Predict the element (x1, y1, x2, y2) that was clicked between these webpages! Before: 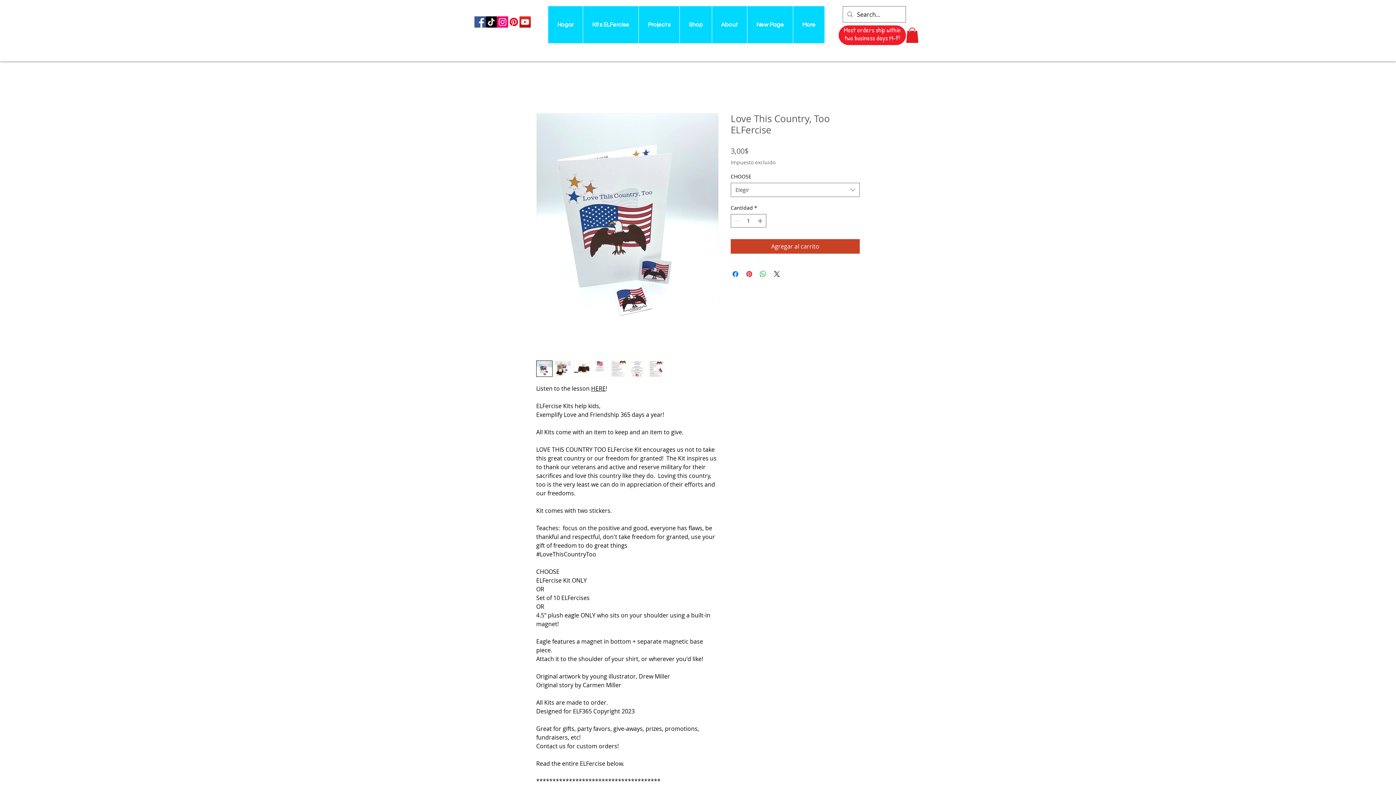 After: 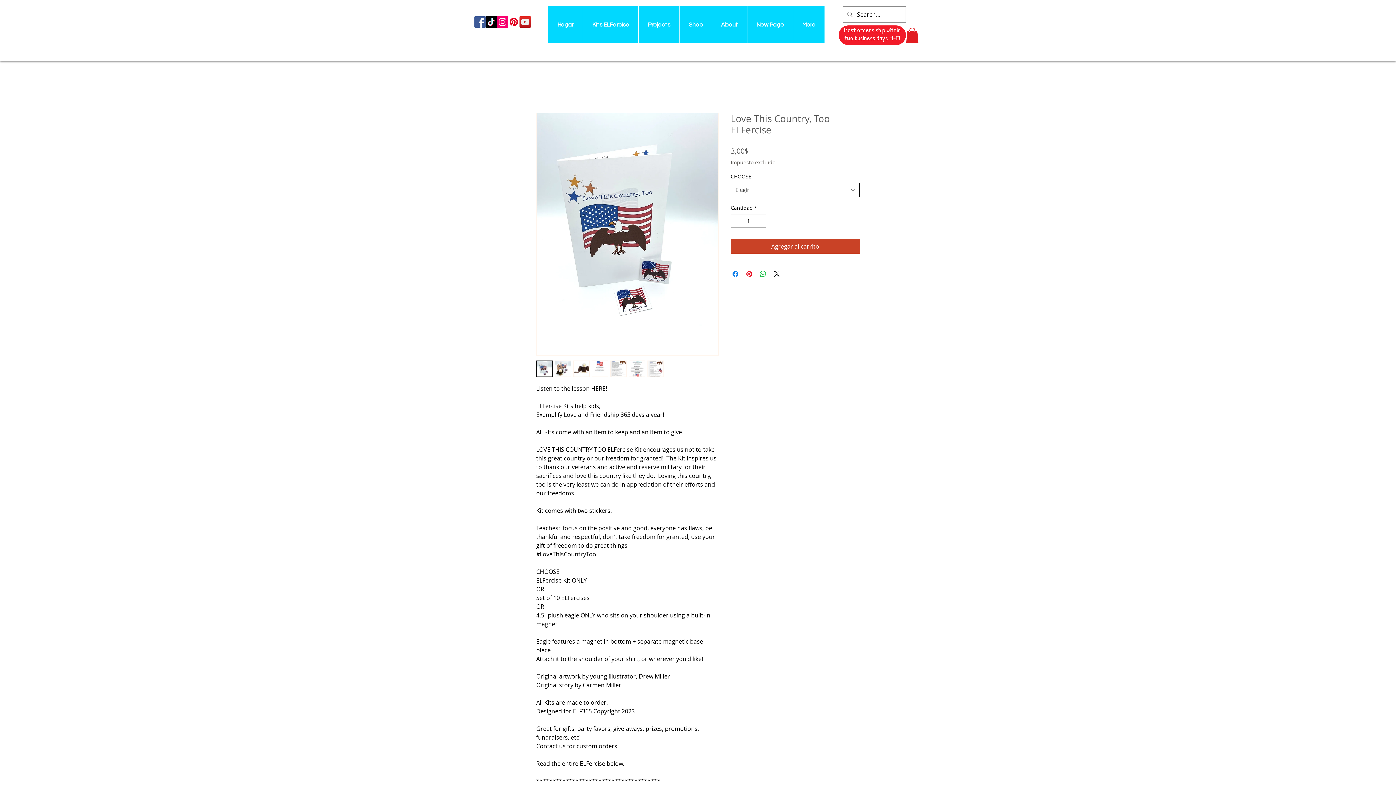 Action: bbox: (730, 182, 860, 197) label: Elegir